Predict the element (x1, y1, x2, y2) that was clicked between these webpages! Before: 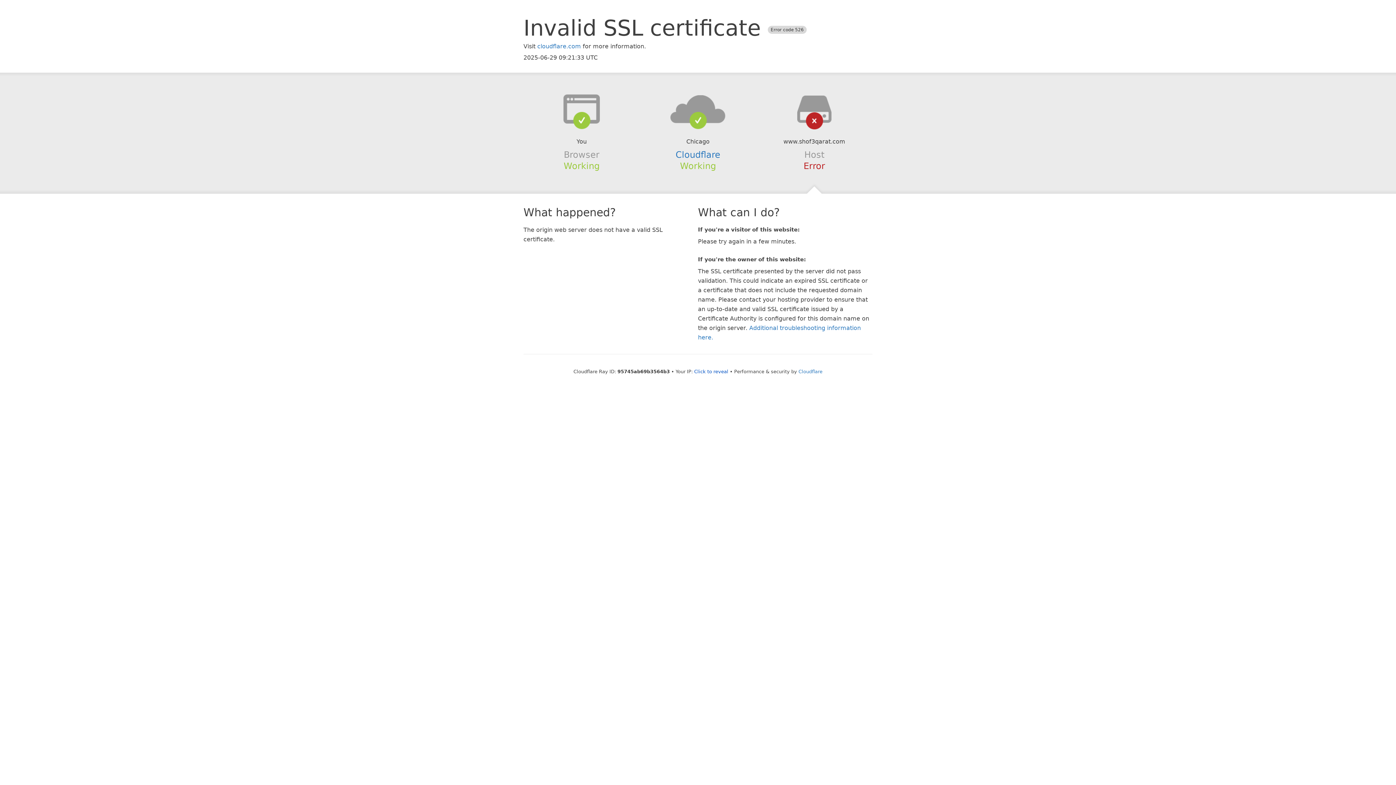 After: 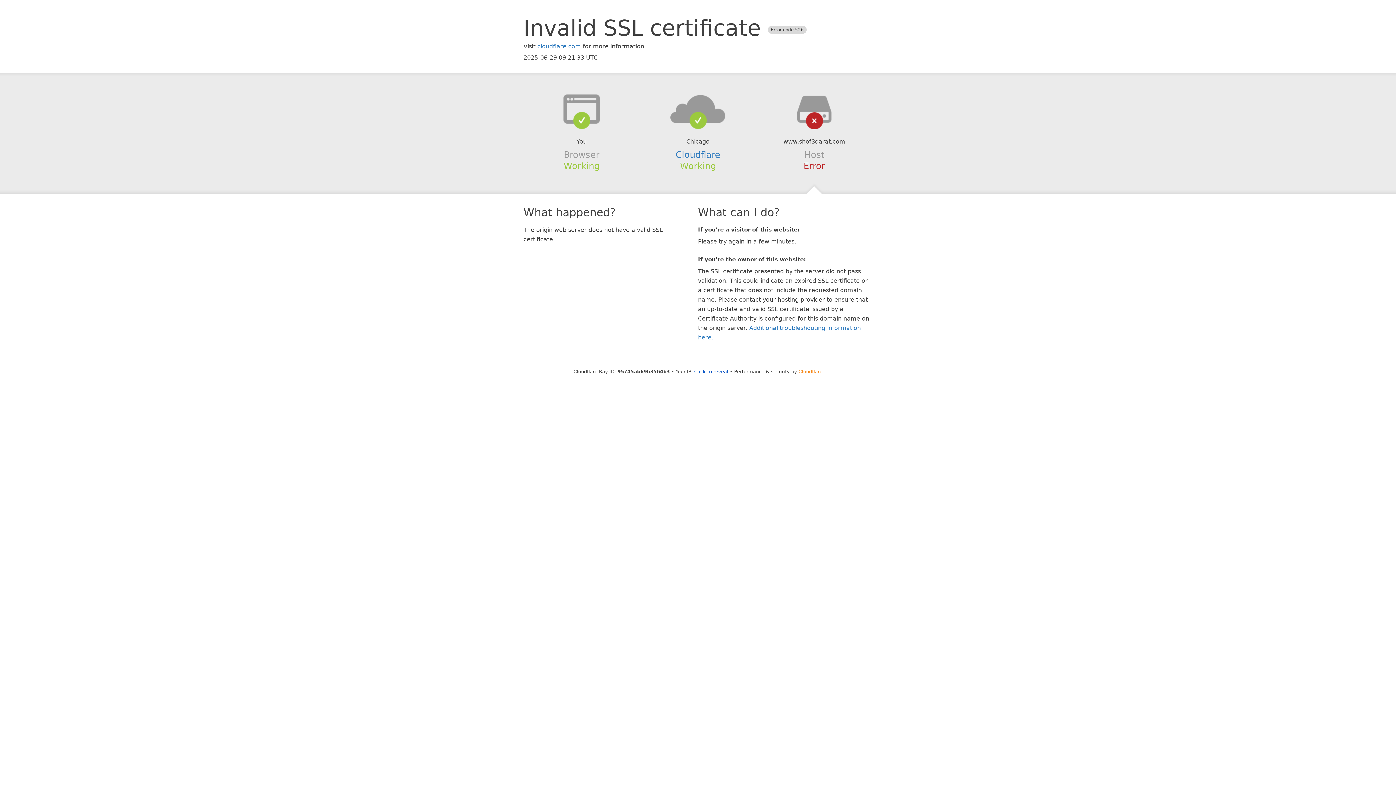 Action: bbox: (798, 368, 822, 374) label: Cloudflare